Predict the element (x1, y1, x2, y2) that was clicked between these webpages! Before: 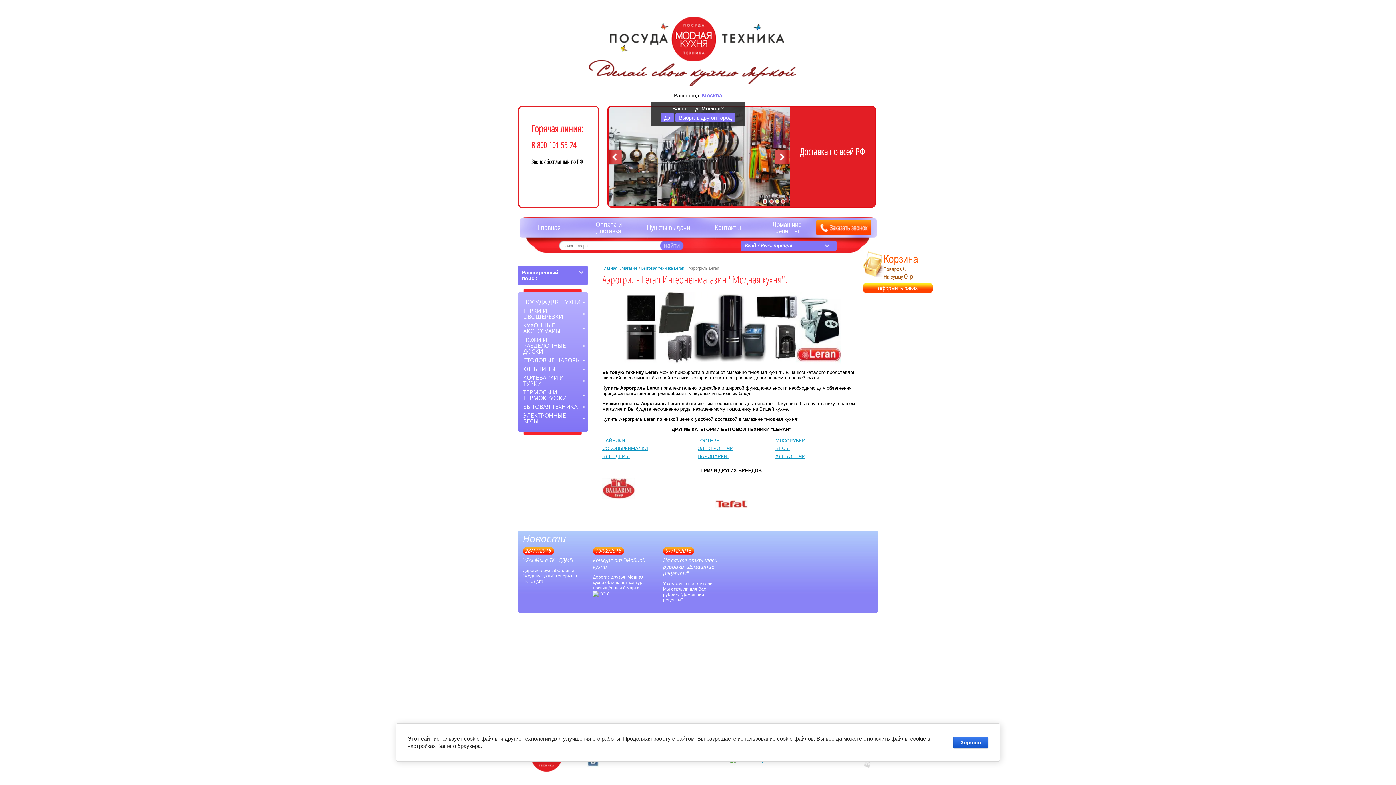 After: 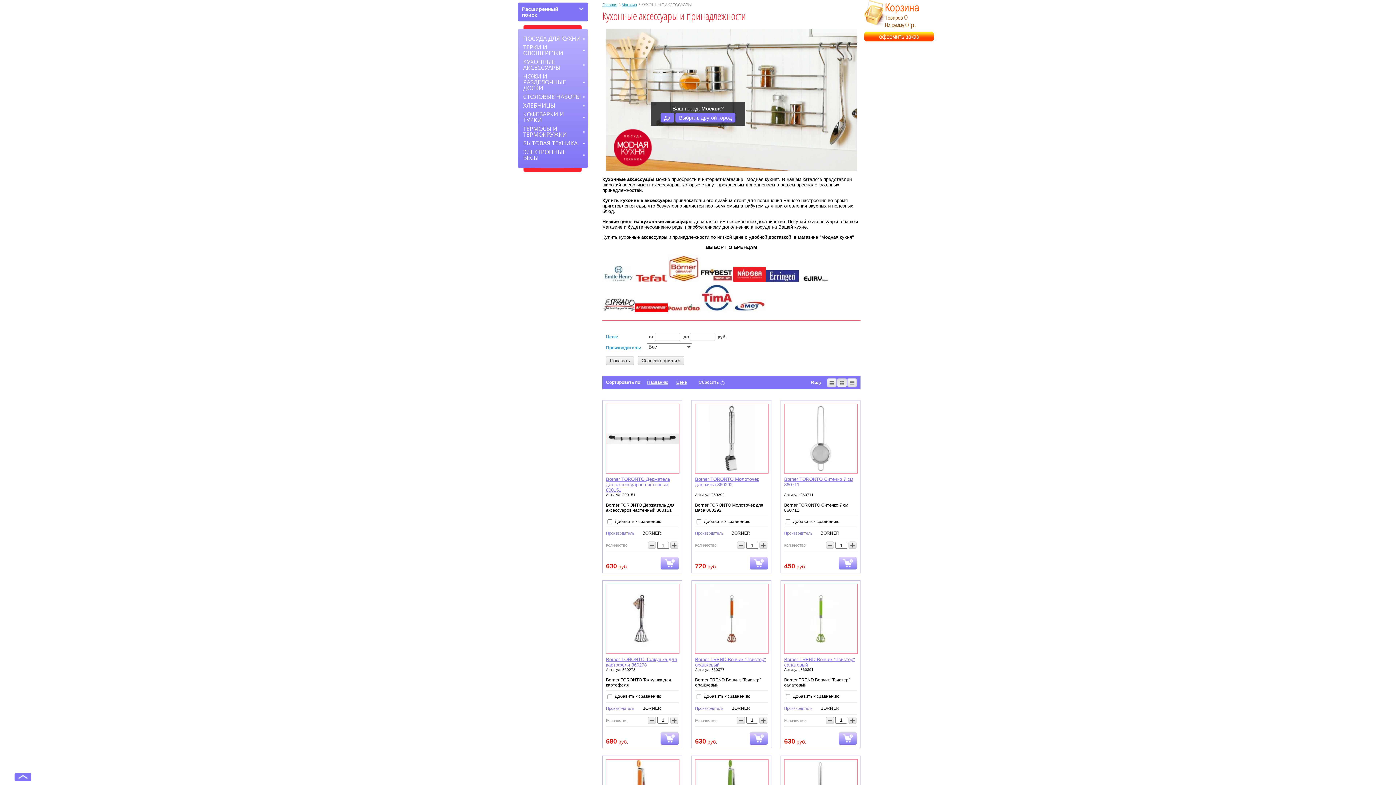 Action: label: КУХОННЫЕ АКСЕССУАРЫ bbox: (520, 321, 585, 336)